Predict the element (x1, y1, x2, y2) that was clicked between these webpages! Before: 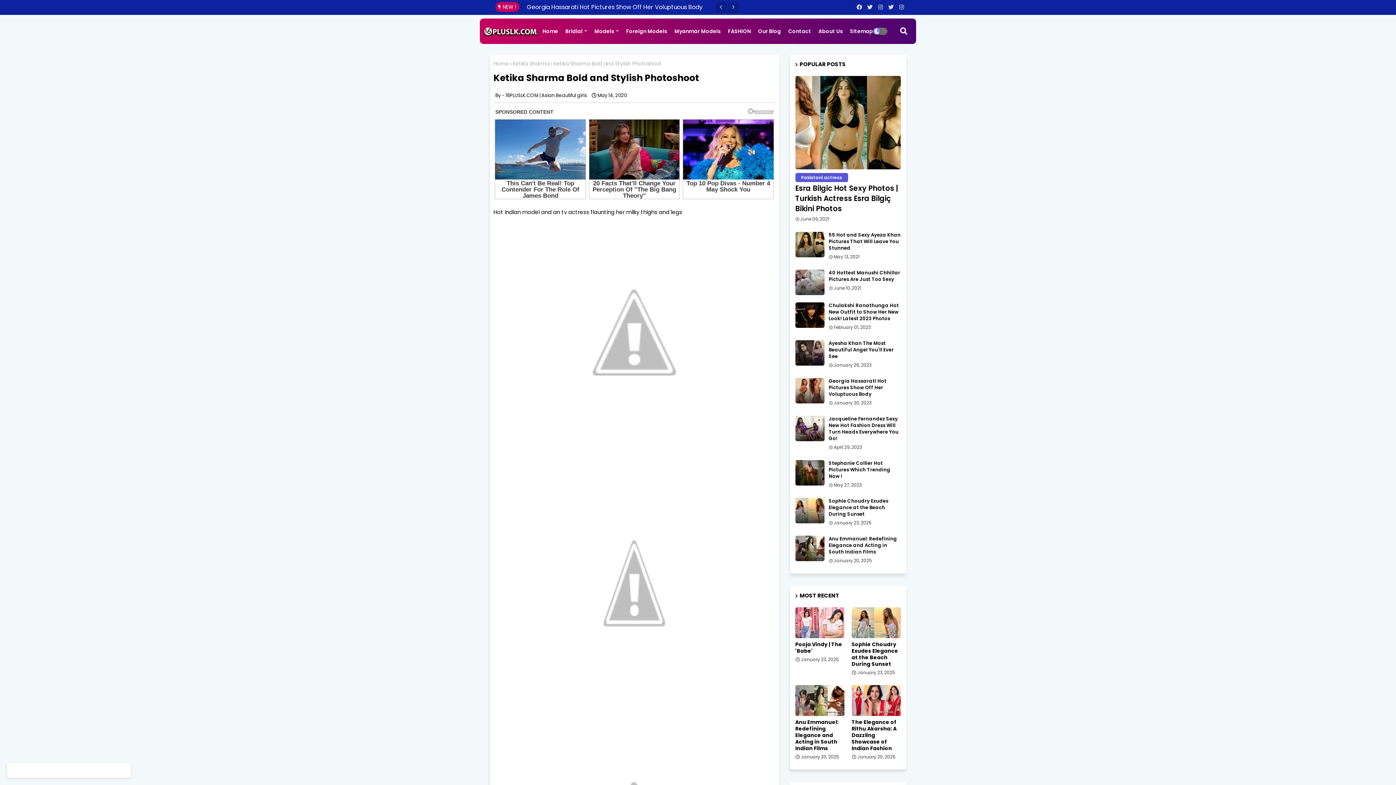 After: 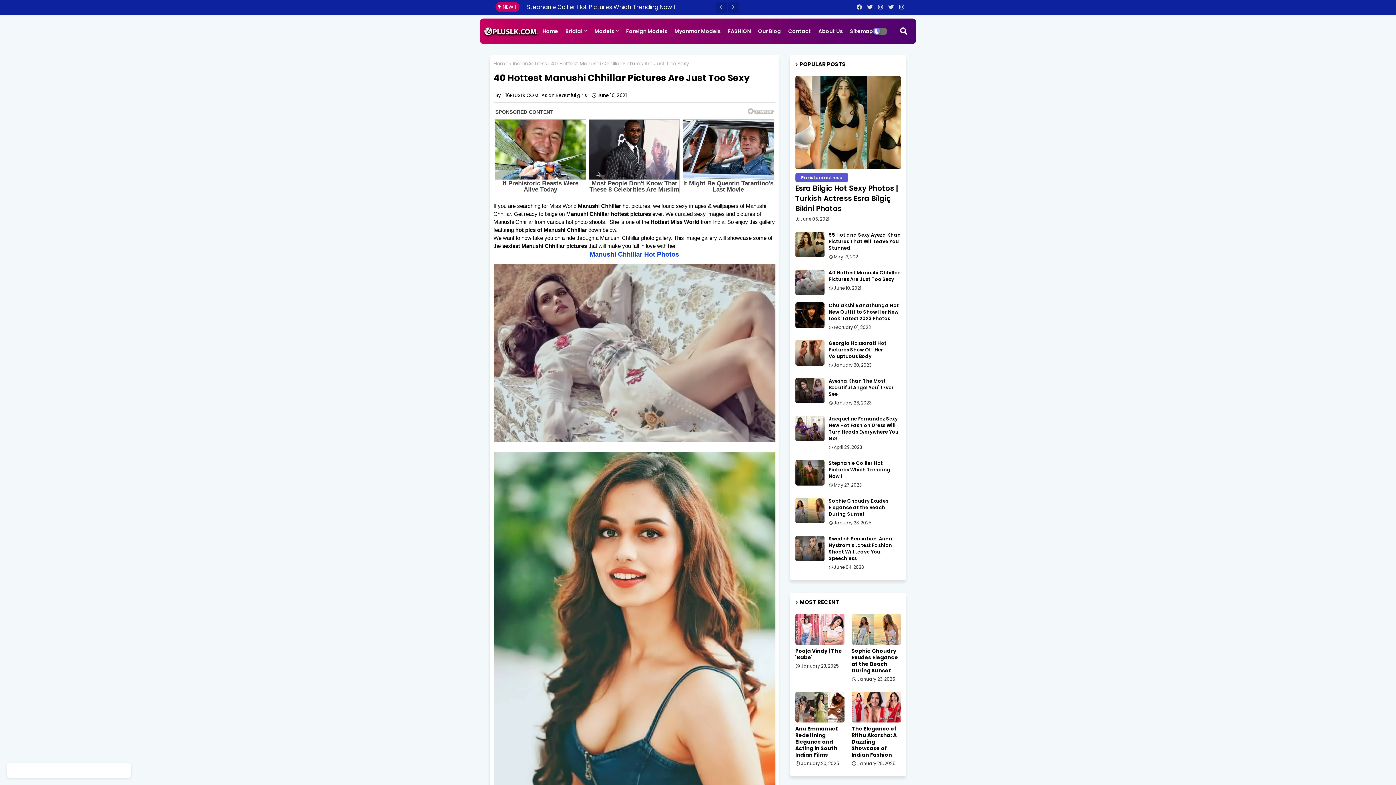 Action: bbox: (828, 269, 900, 282) label: 40 Hottest Manushi Chhillar Pictures Are Just Too Sexy